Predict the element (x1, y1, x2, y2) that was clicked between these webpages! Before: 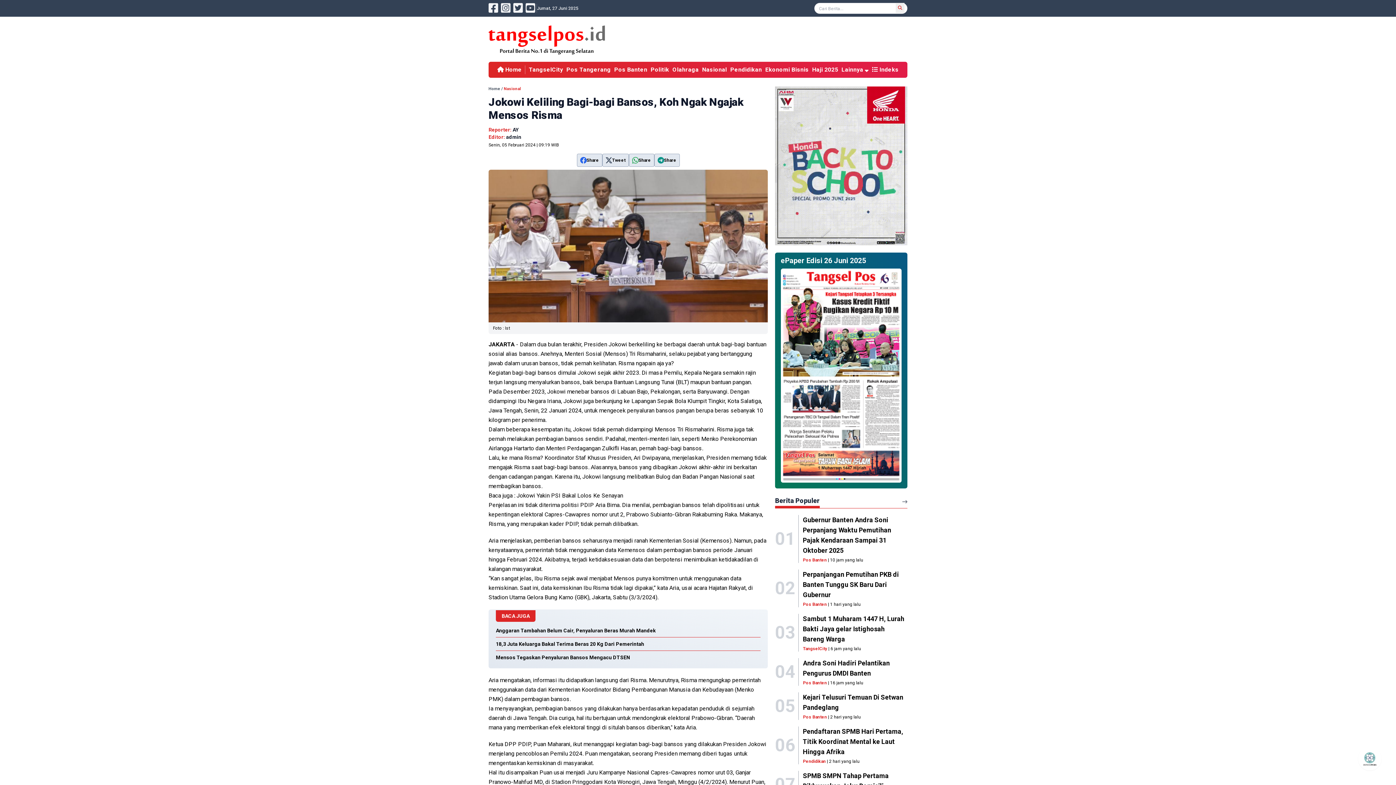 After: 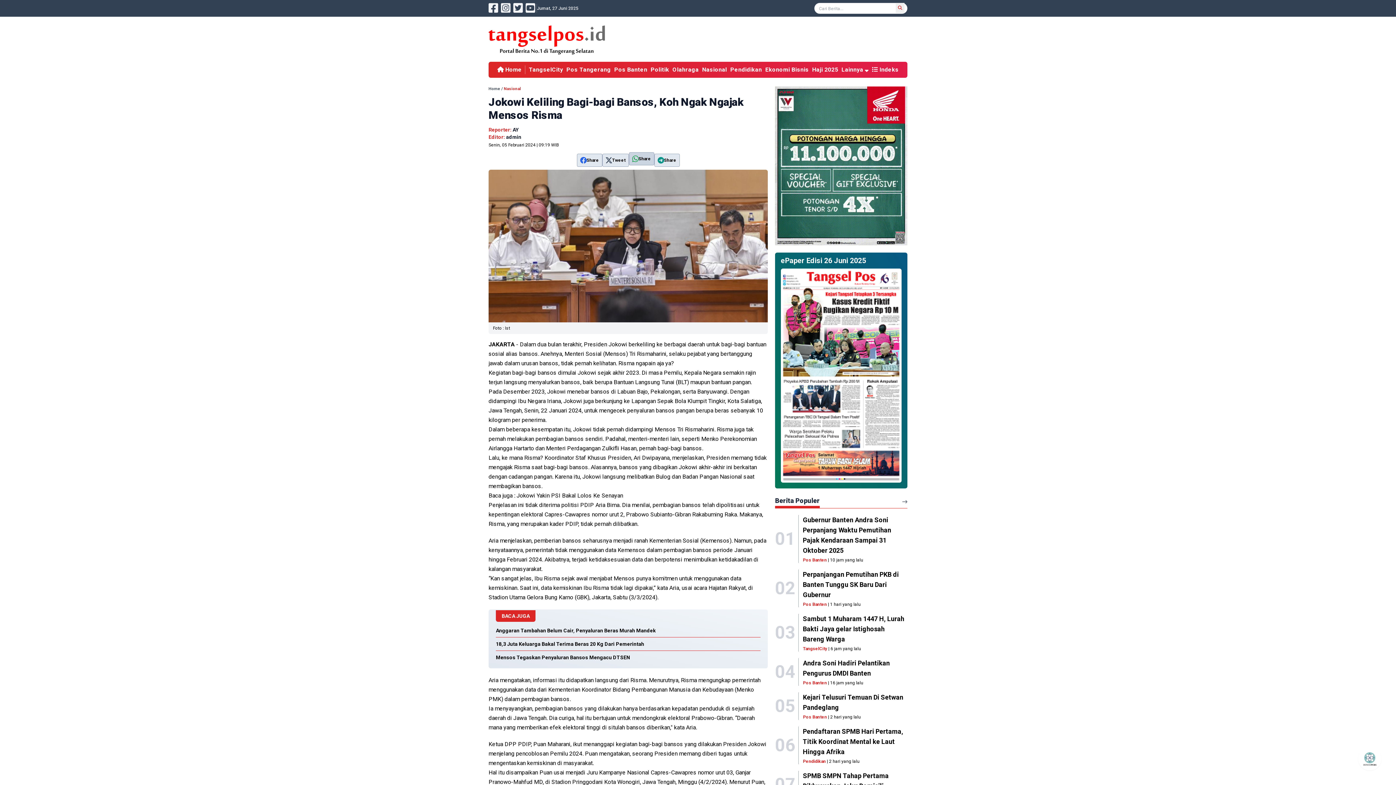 Action: label: Share bbox: (628, 153, 654, 167)